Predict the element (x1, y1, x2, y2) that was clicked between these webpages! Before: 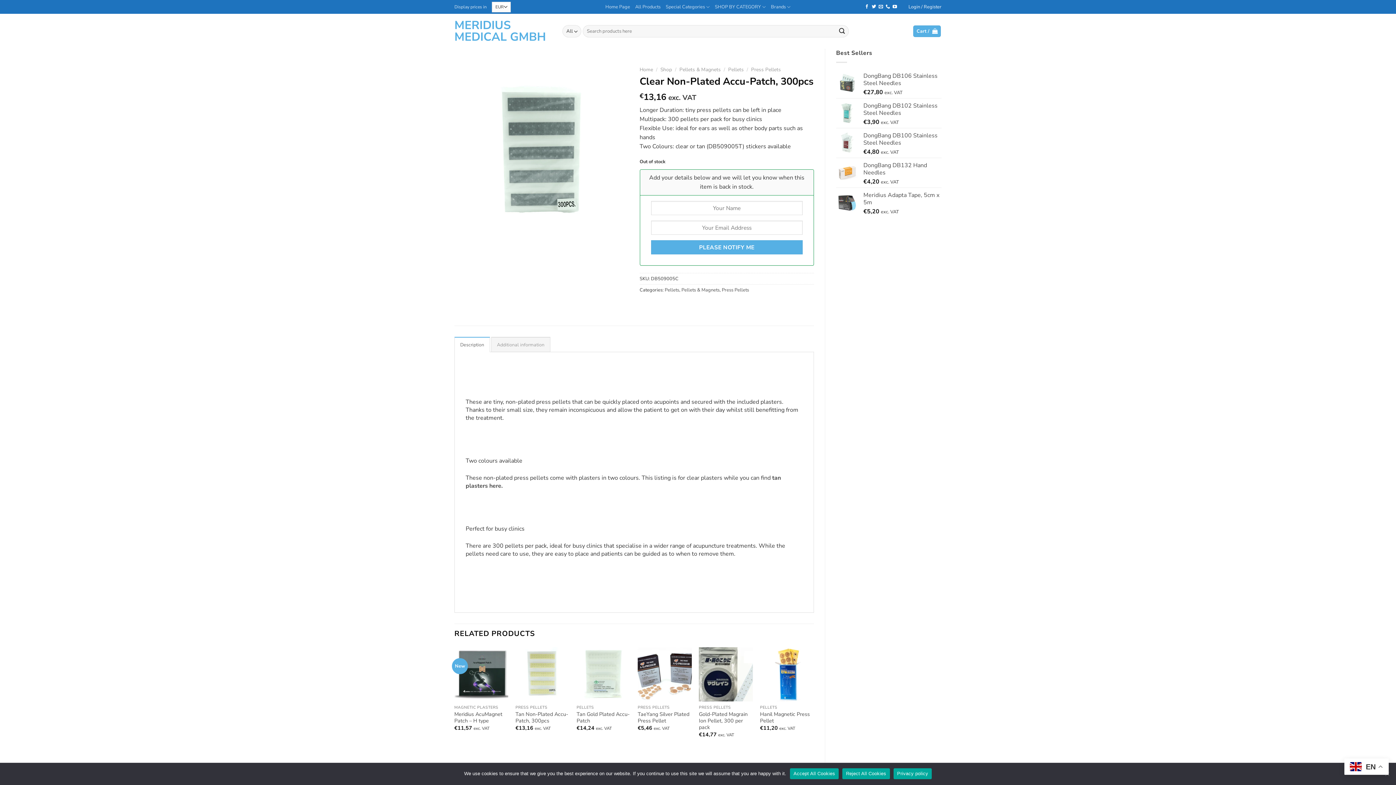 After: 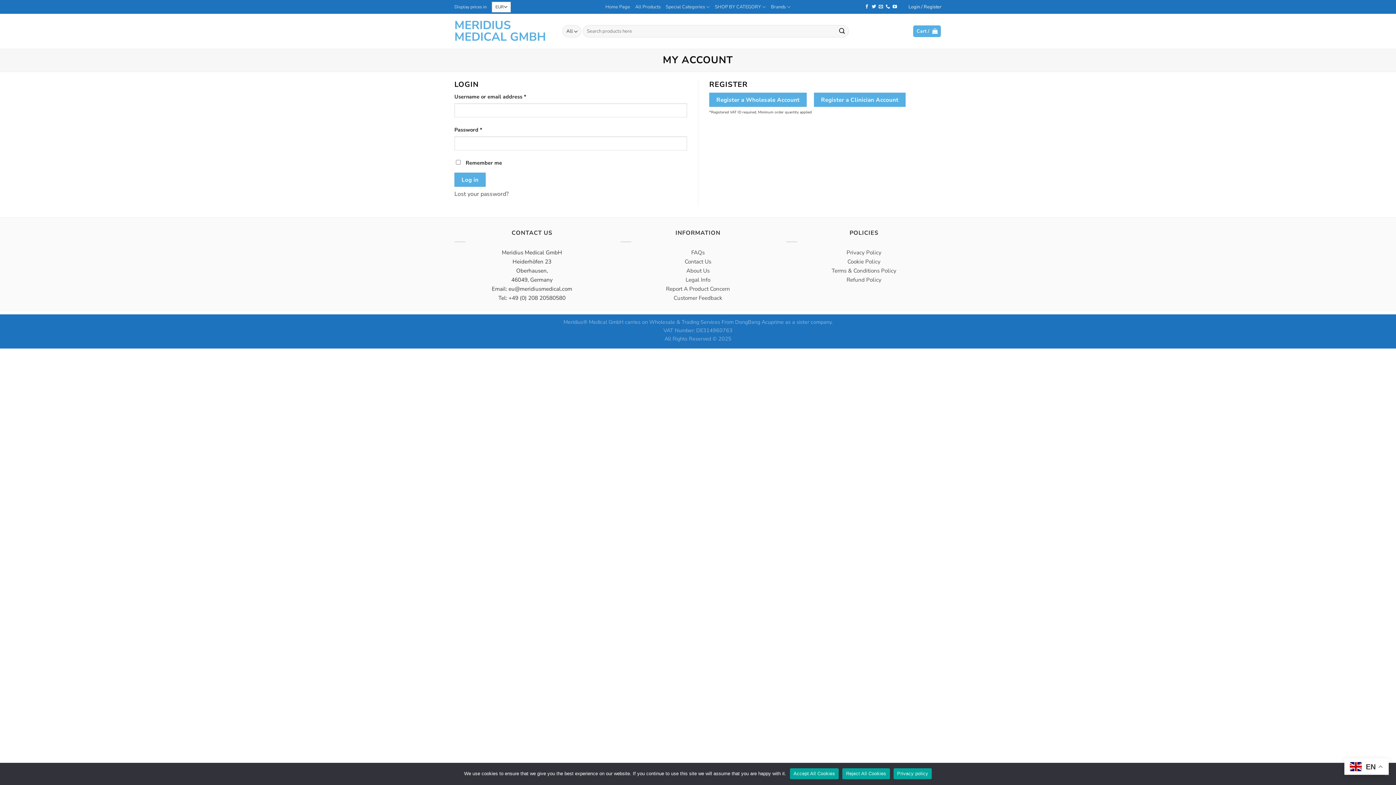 Action: bbox: (908, 2, 941, 11) label: Login / Register